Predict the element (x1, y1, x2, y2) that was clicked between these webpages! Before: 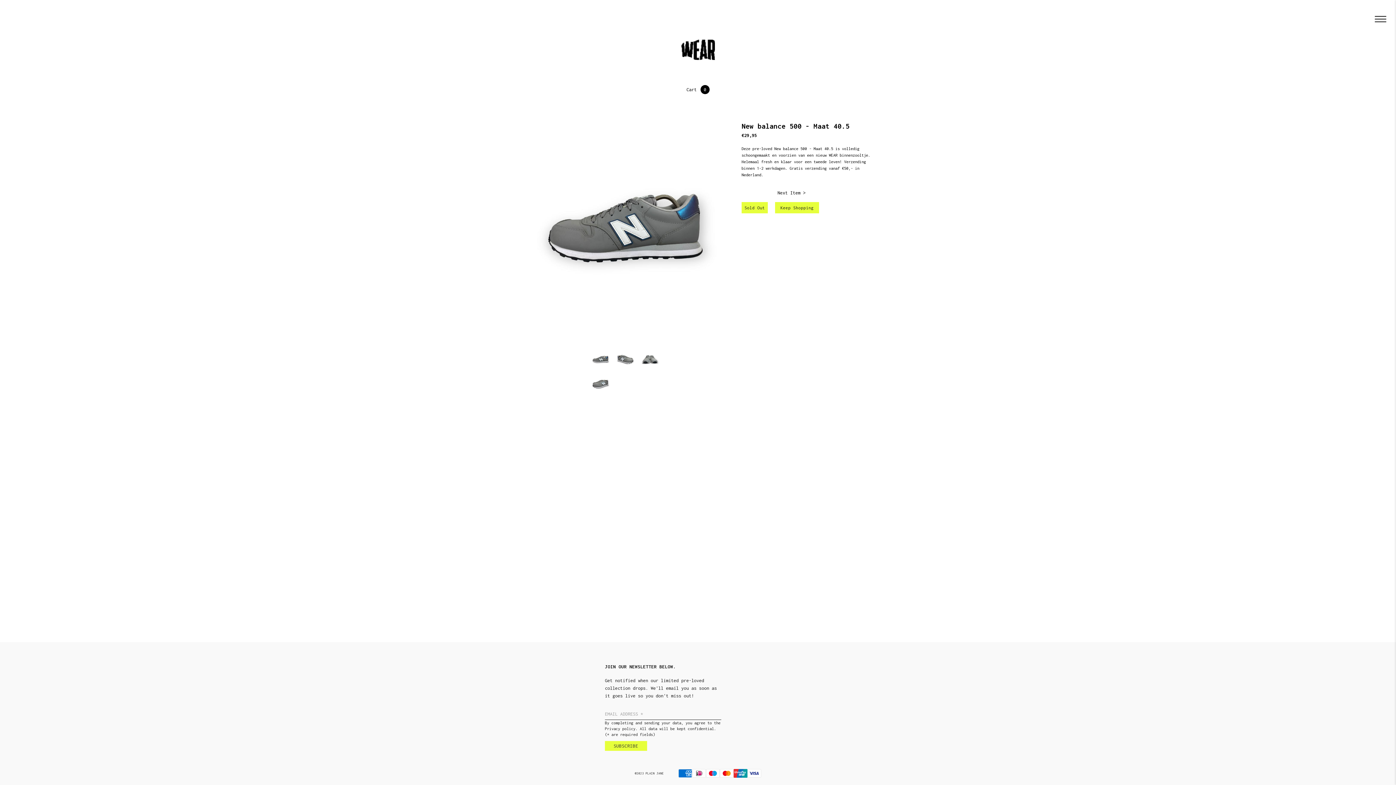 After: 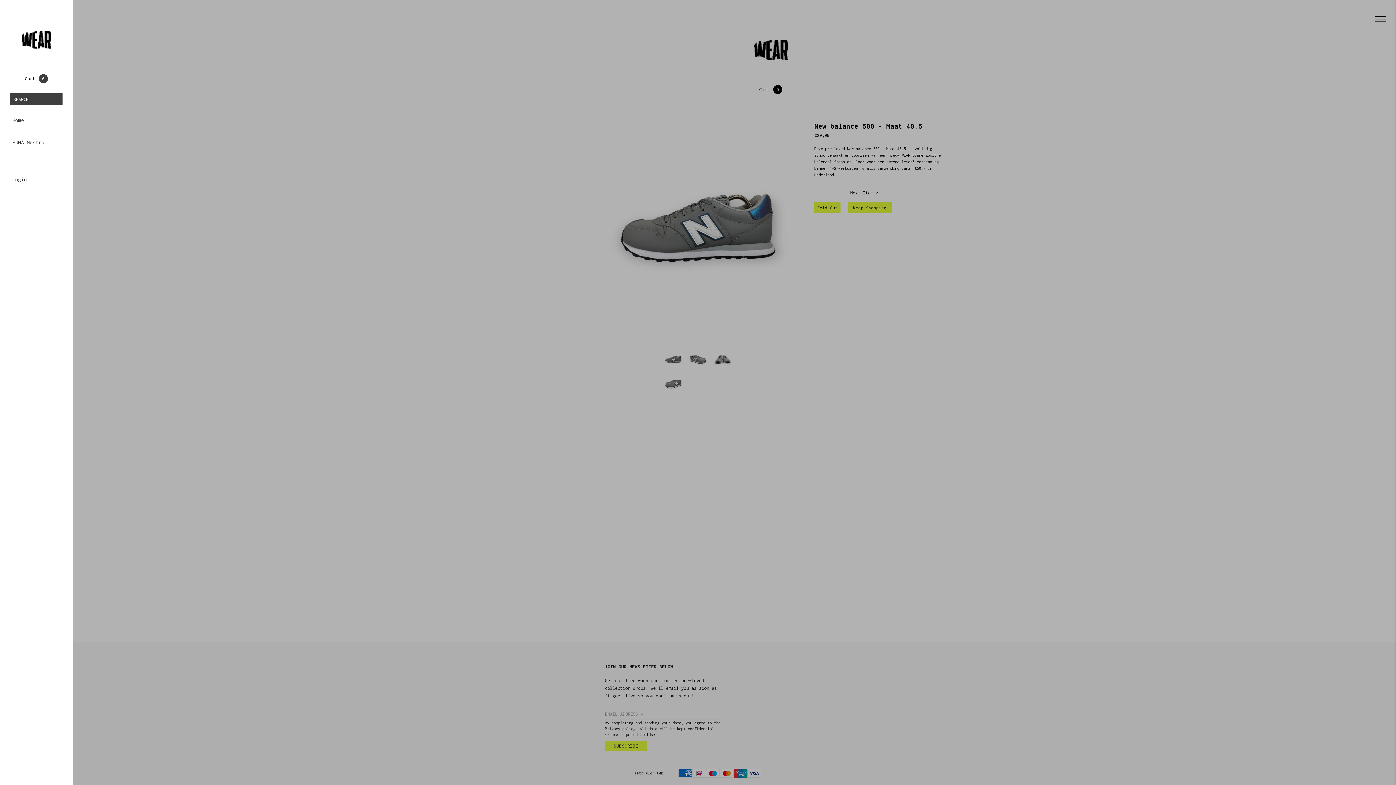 Action: bbox: (1372, 10, 1389, 27)